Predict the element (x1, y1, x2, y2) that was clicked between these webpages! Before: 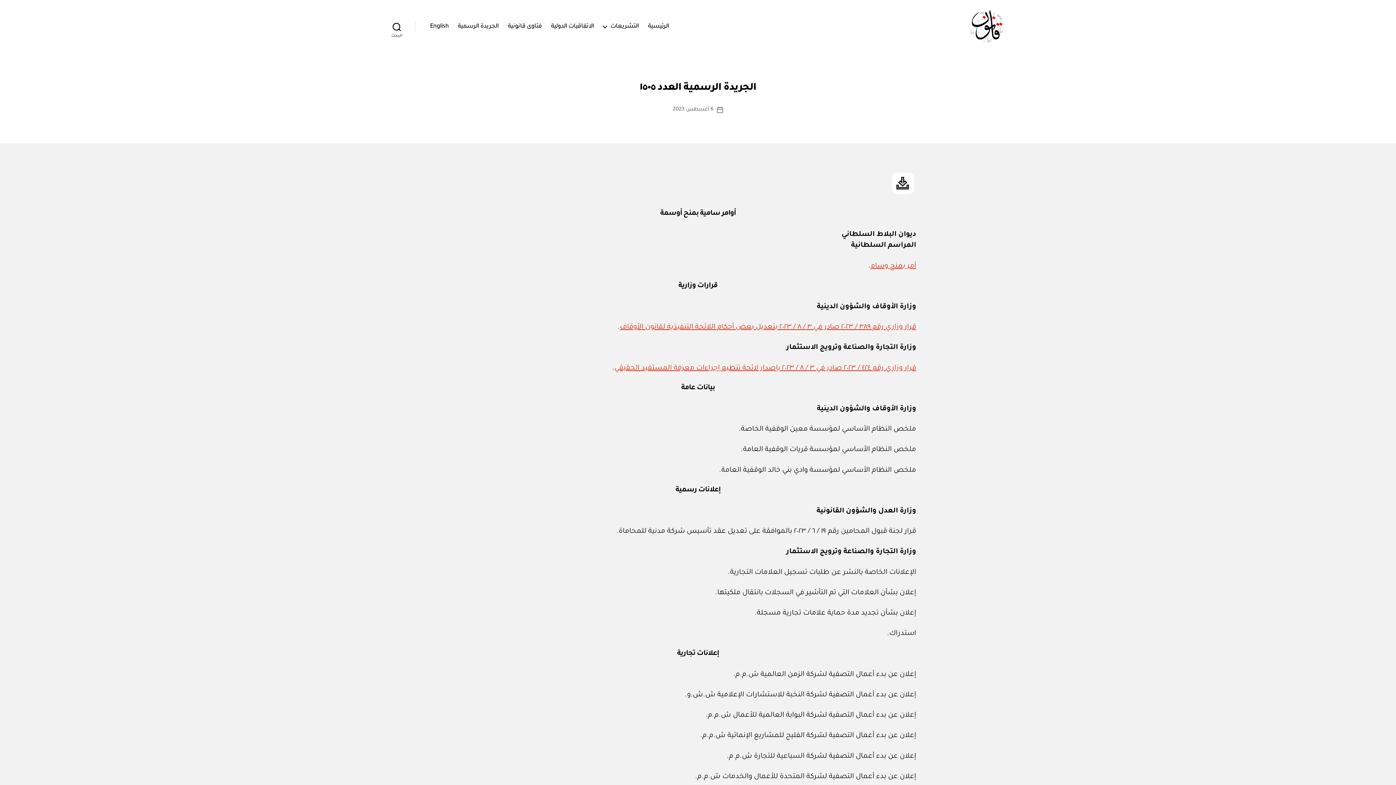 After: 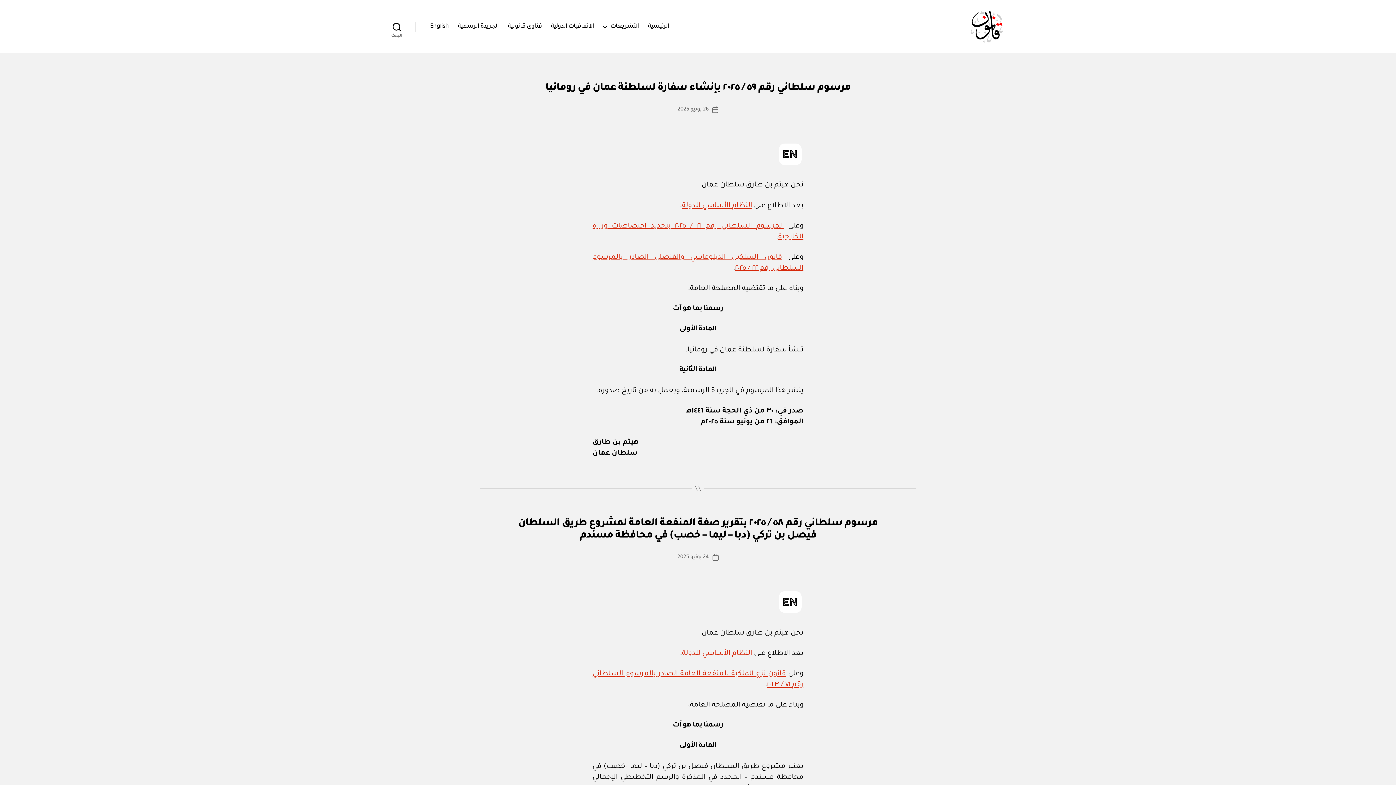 Action: bbox: (648, 22, 669, 30) label: الرئيسية